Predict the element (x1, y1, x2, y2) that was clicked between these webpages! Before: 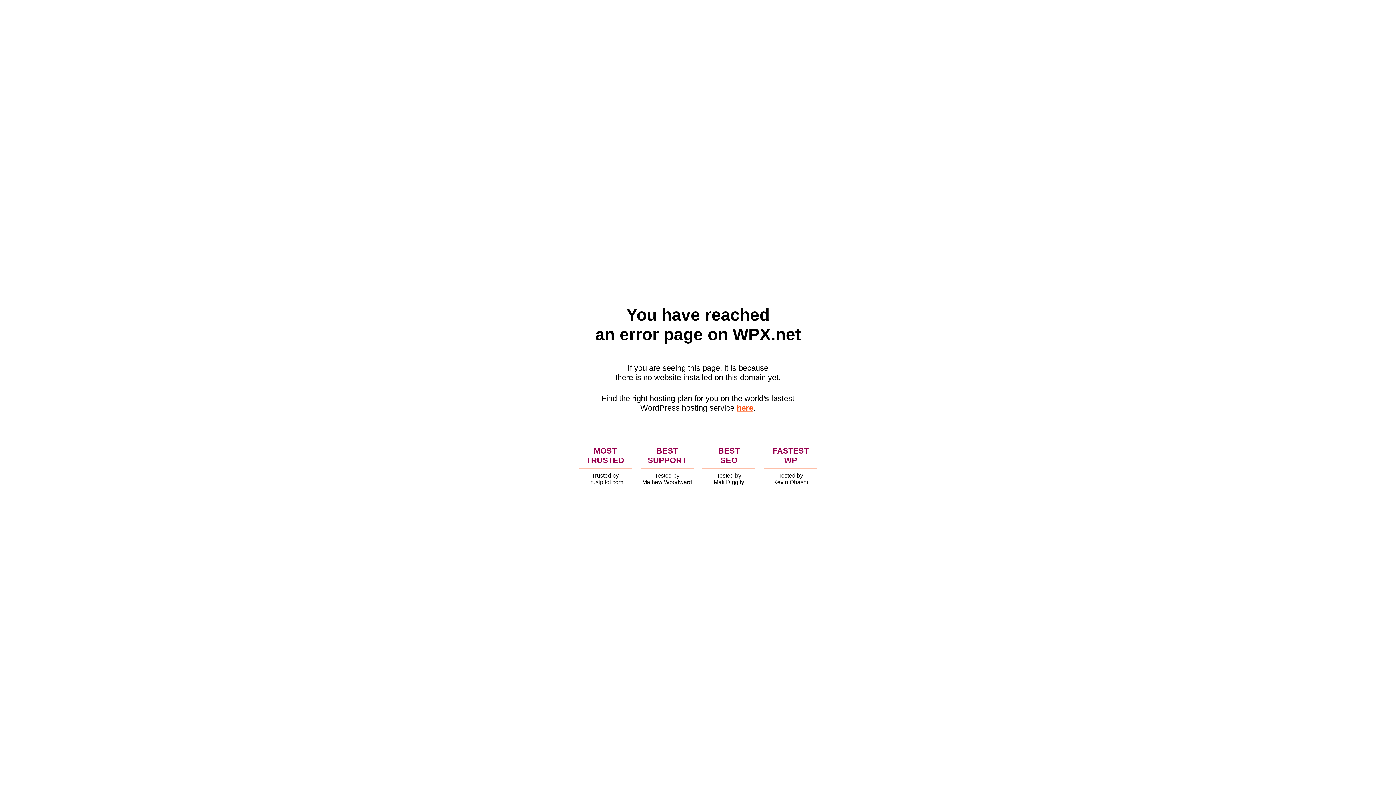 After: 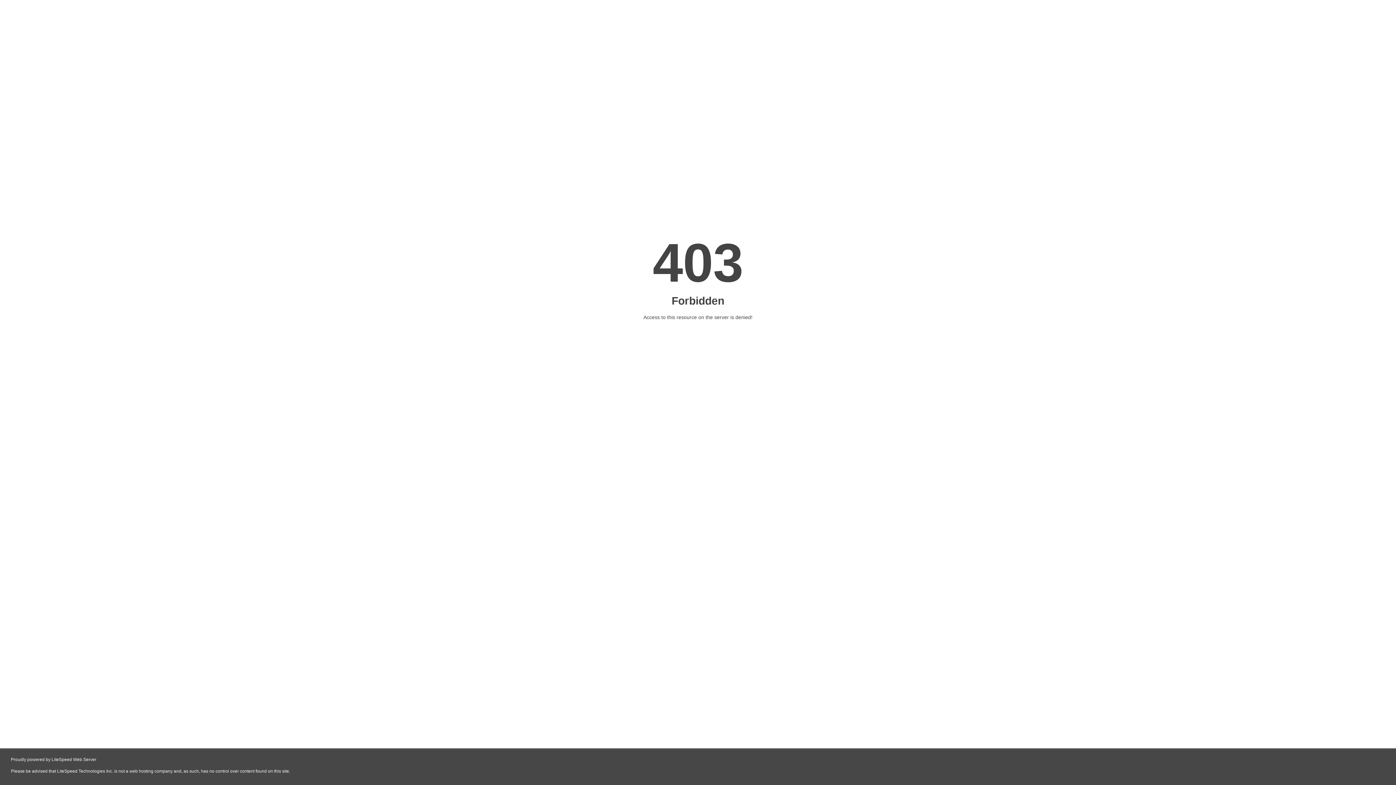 Action: label: here bbox: (736, 403, 753, 412)